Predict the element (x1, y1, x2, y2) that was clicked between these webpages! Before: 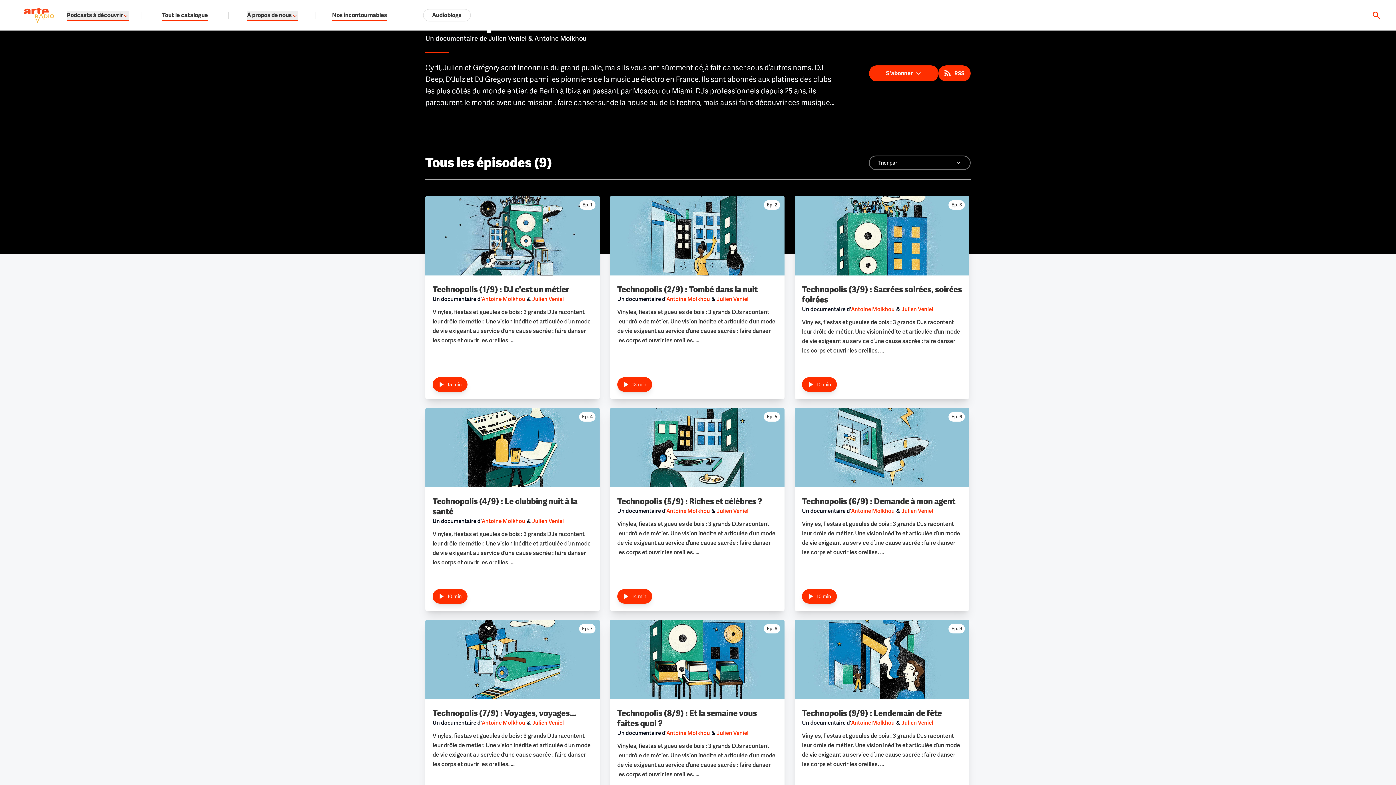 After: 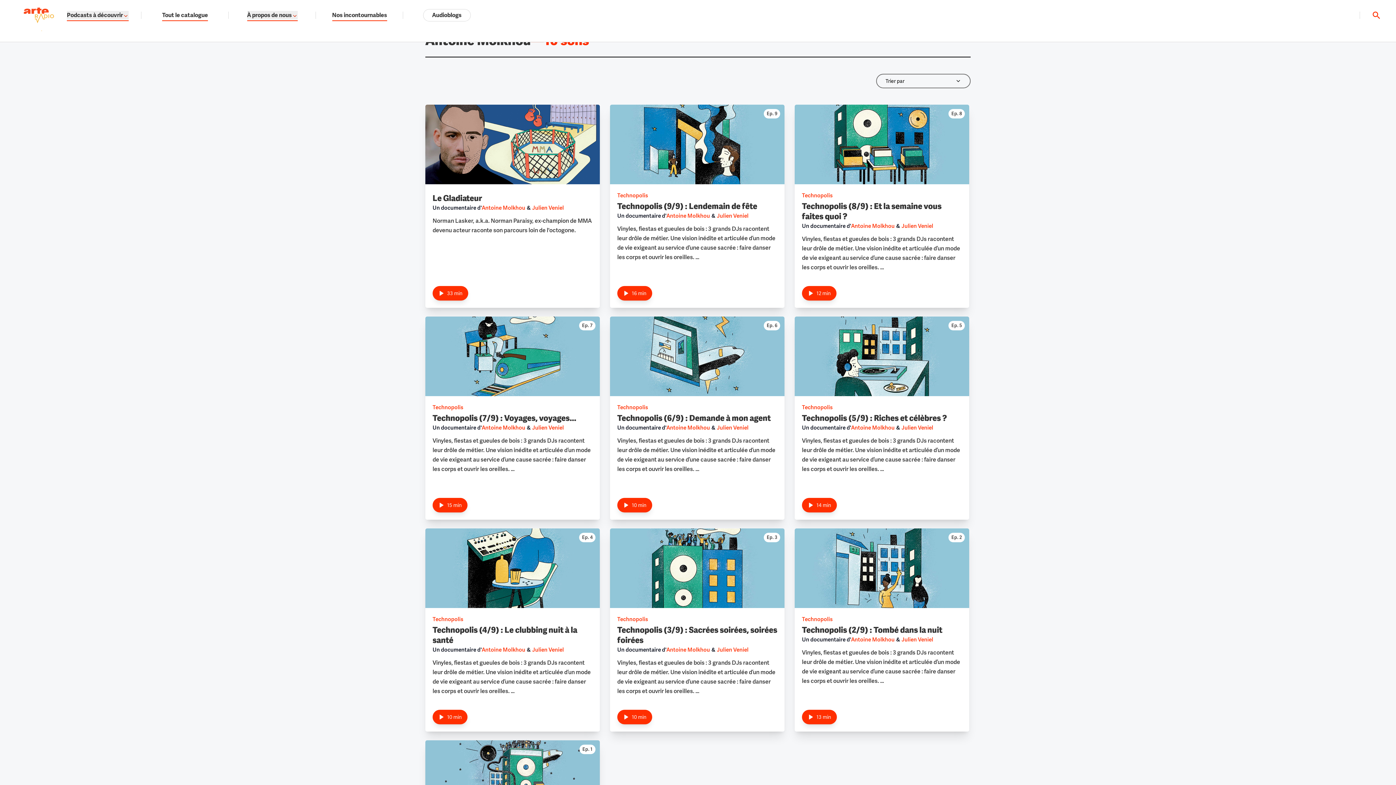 Action: bbox: (666, 295, 710, 303) label: Antoine Molkhou